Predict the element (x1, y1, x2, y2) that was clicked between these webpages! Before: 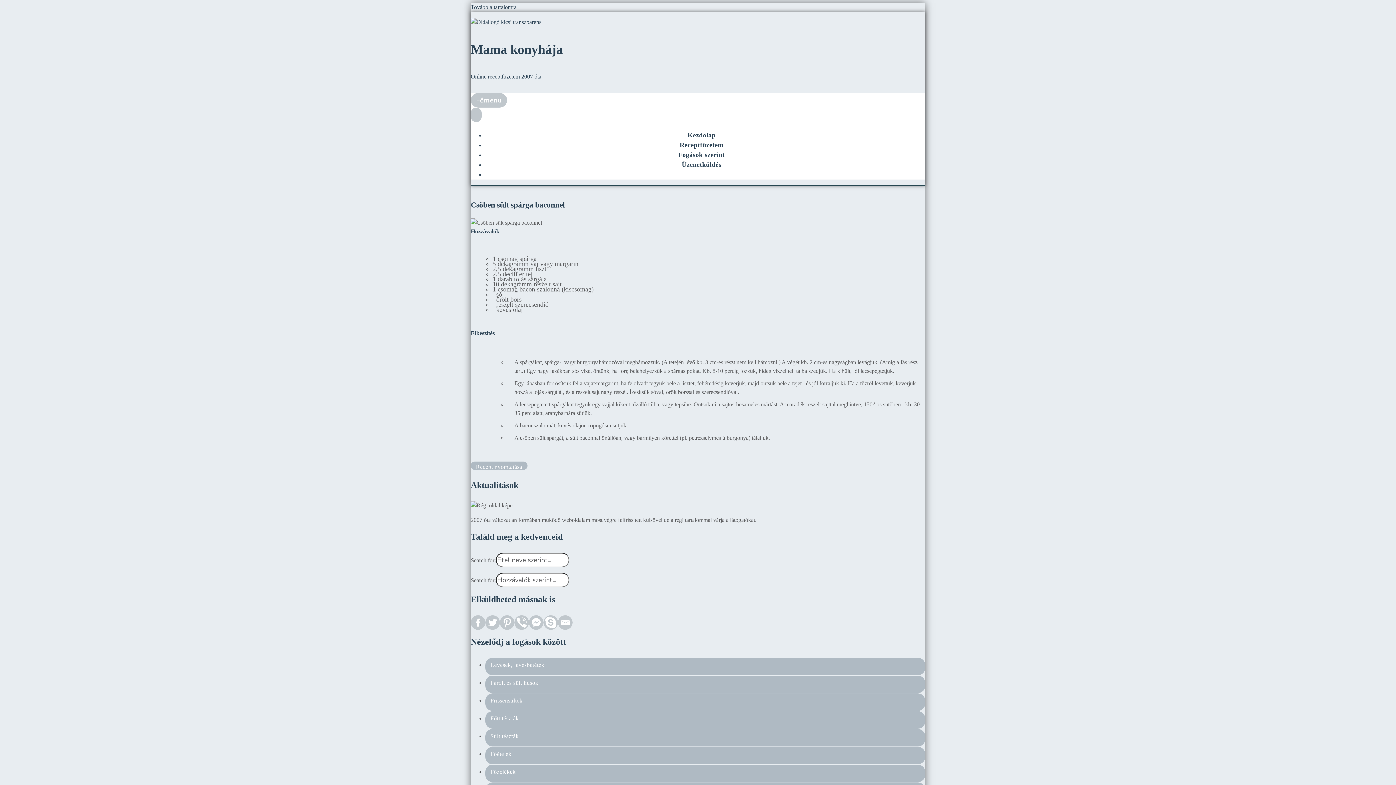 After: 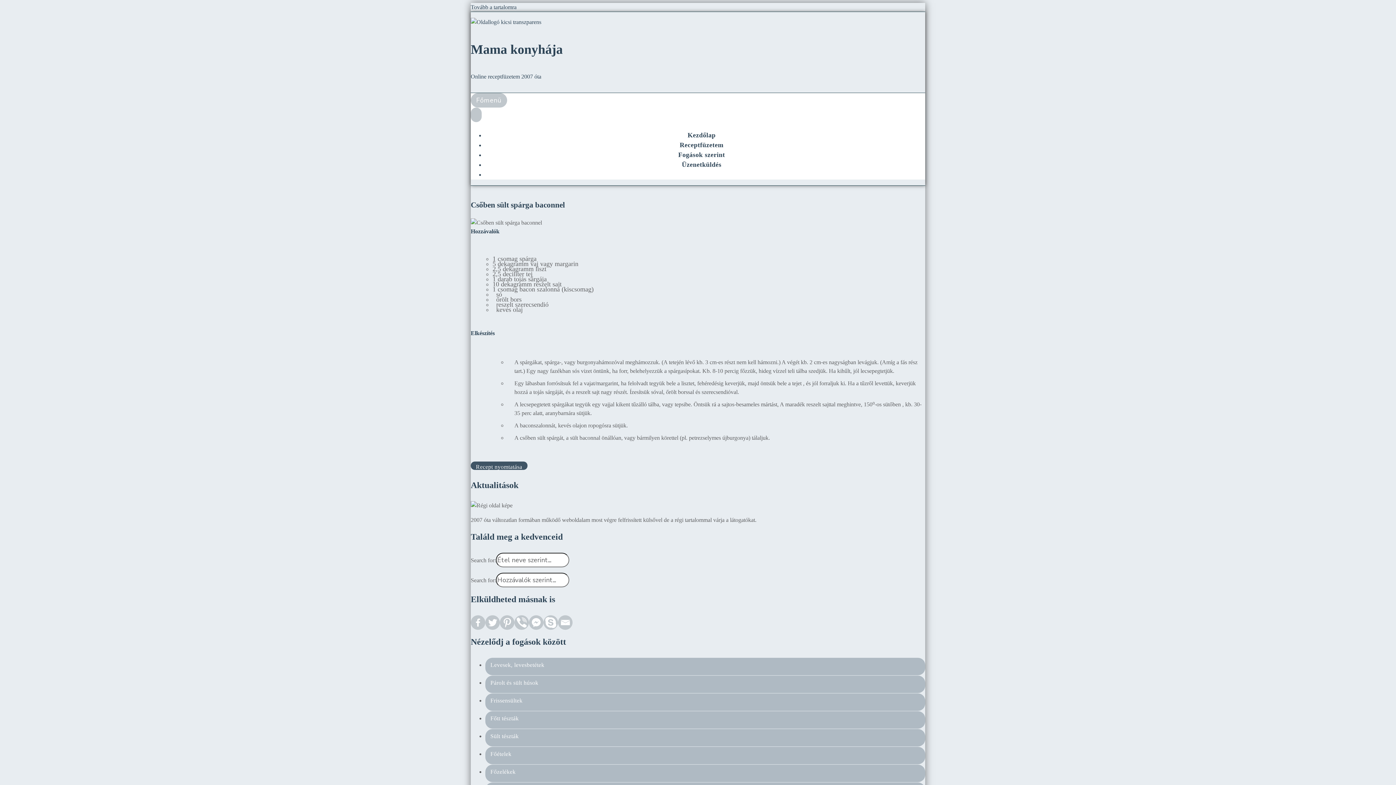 Action: bbox: (470, 461, 527, 470) label: Recept nyomtatása